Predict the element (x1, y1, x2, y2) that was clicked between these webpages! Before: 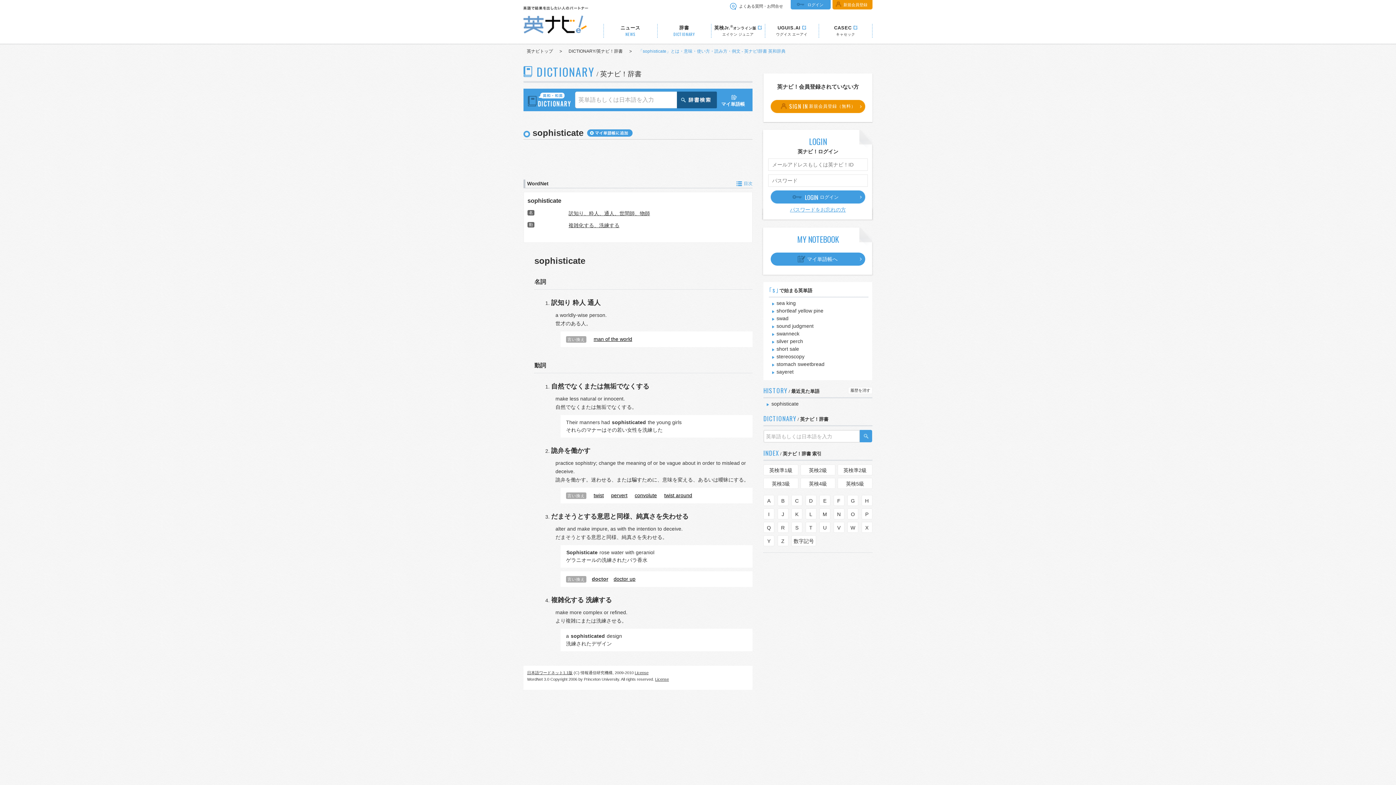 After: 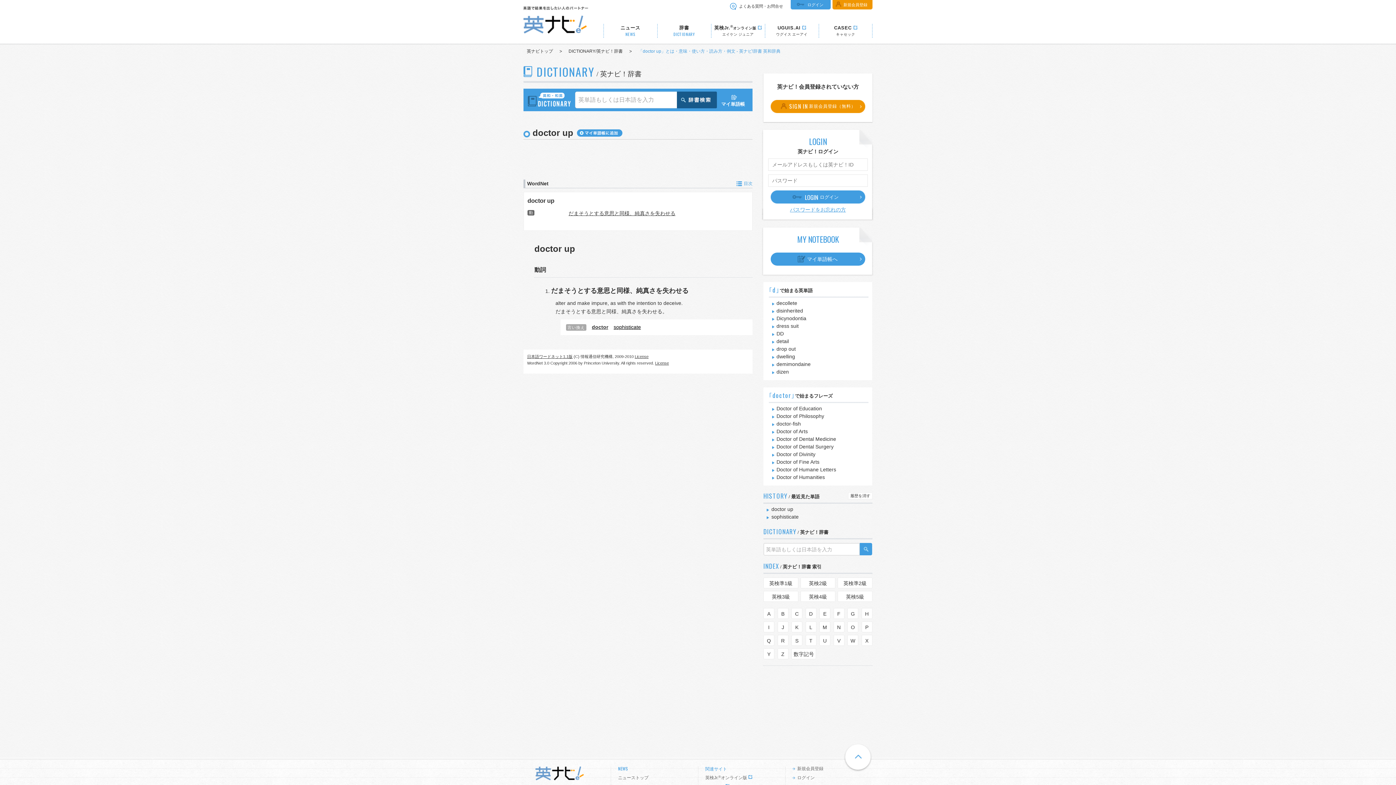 Action: label: doctor up bbox: (608, 576, 637, 582)